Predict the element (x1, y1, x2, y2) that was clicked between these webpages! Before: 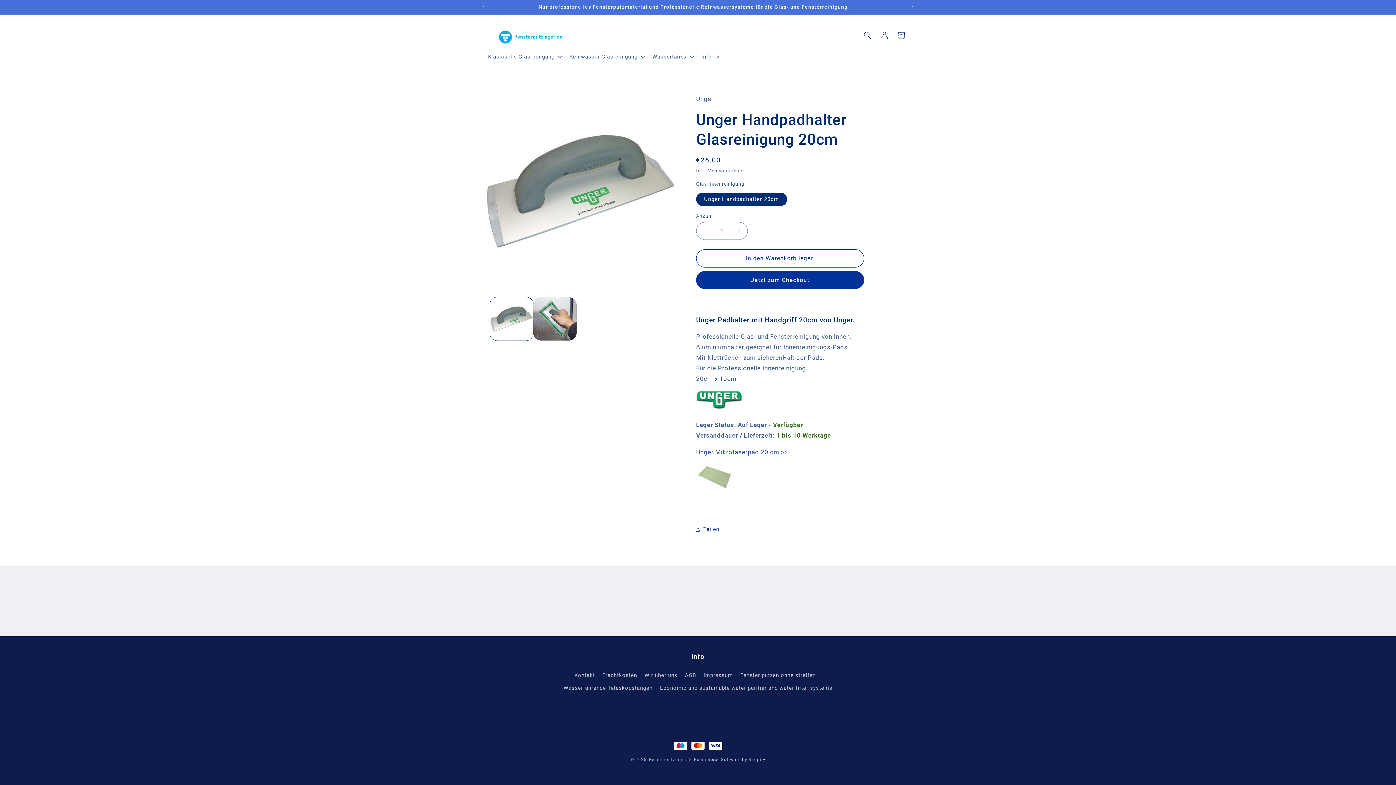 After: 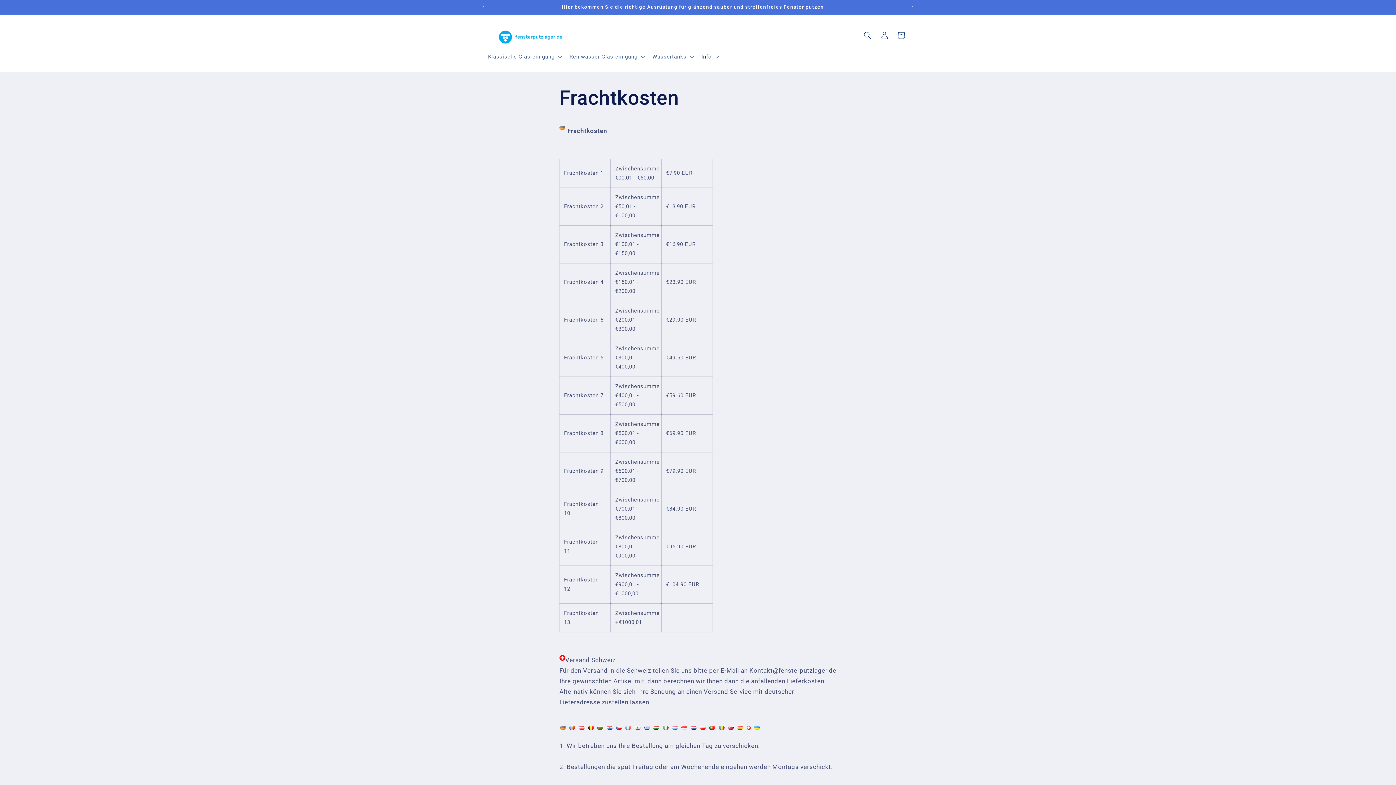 Action: label: Frachtkosten bbox: (602, 669, 637, 682)